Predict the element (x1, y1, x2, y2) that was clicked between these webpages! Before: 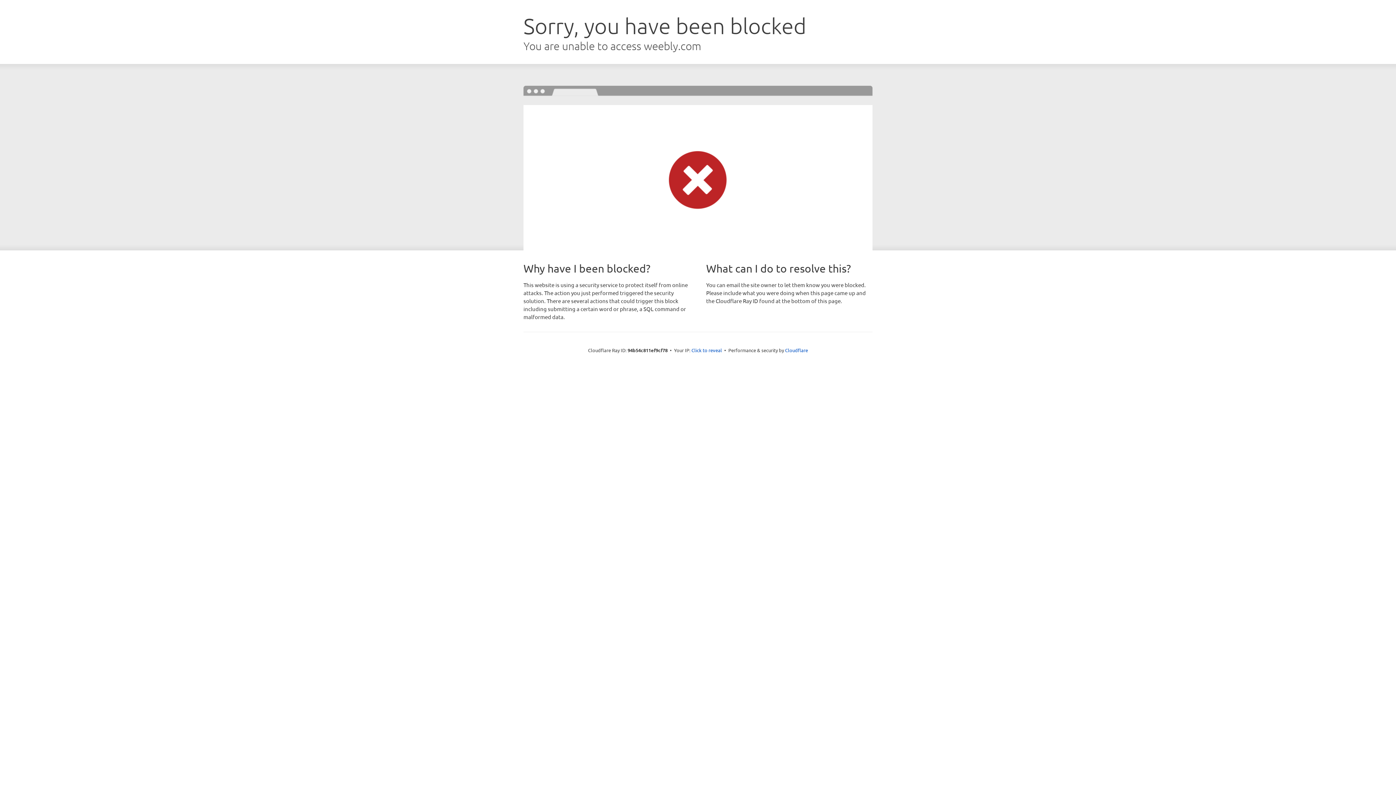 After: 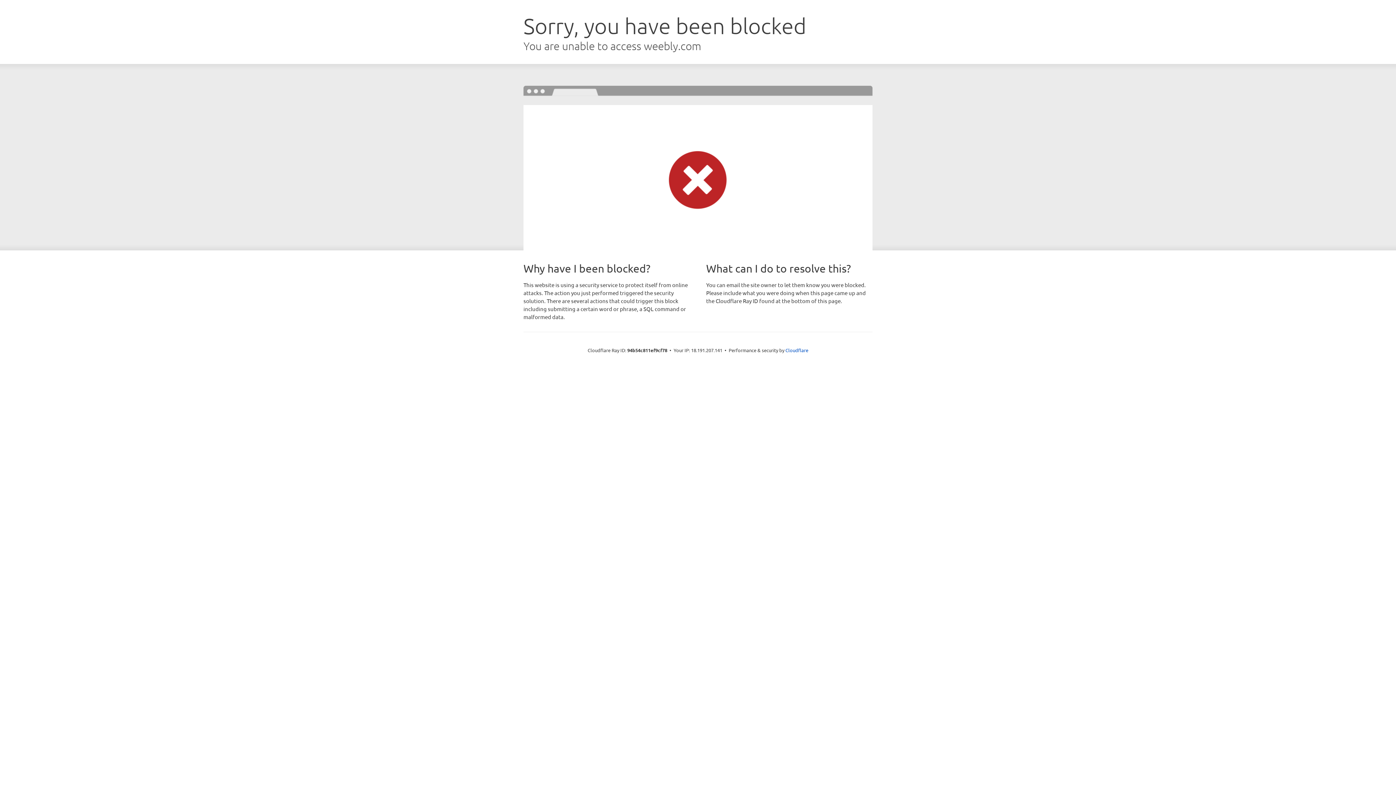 Action: bbox: (691, 346, 722, 353) label: Click to reveal